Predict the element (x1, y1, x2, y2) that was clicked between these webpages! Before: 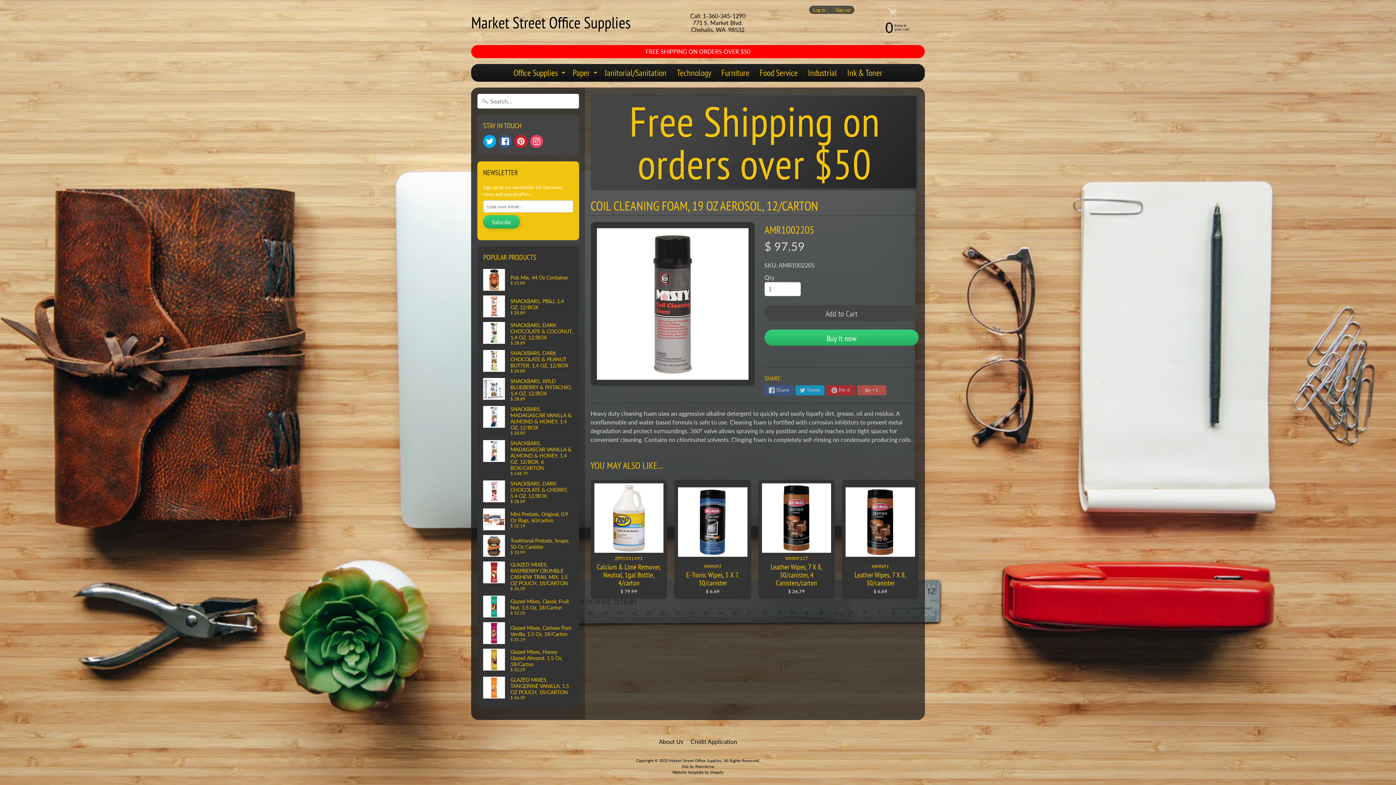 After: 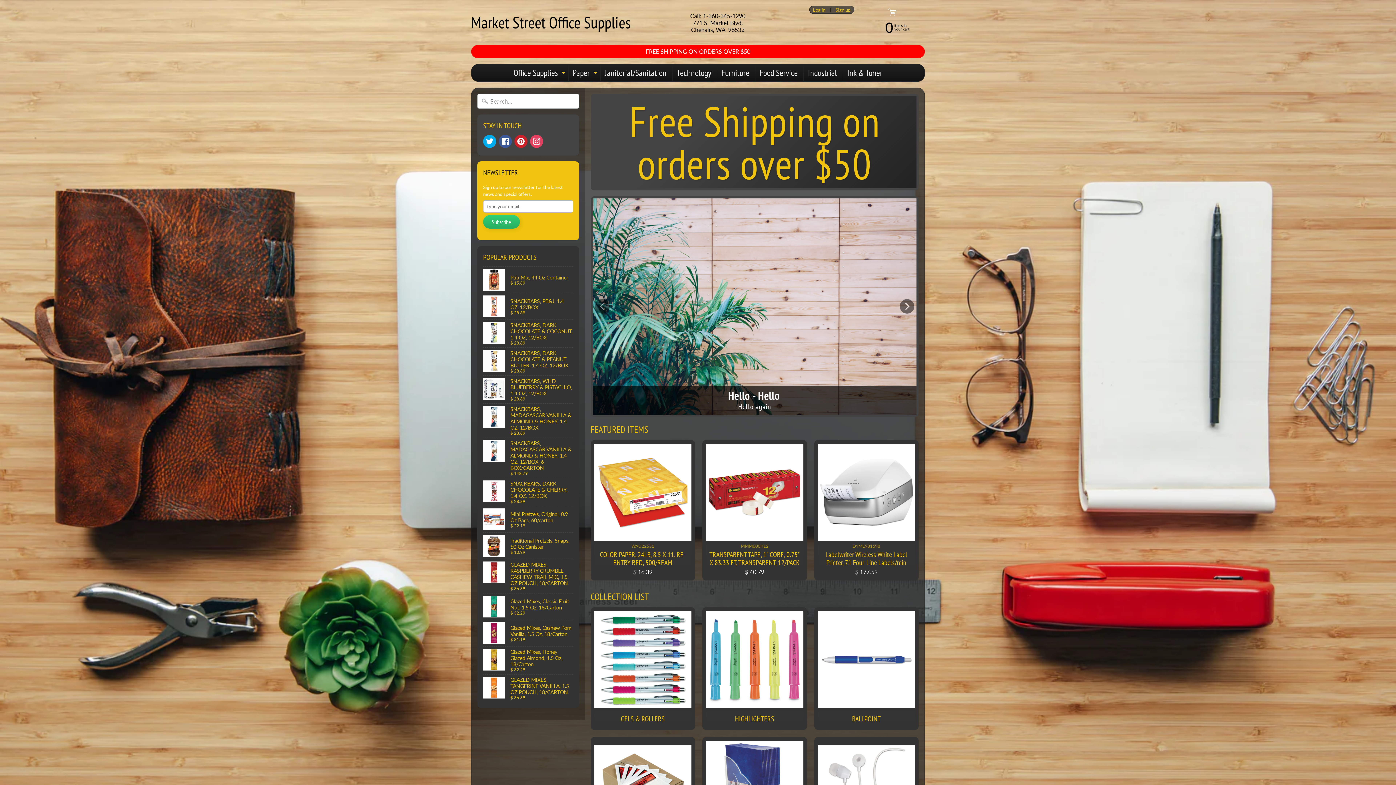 Action: bbox: (803, 64, 841, 81) label: Industrial